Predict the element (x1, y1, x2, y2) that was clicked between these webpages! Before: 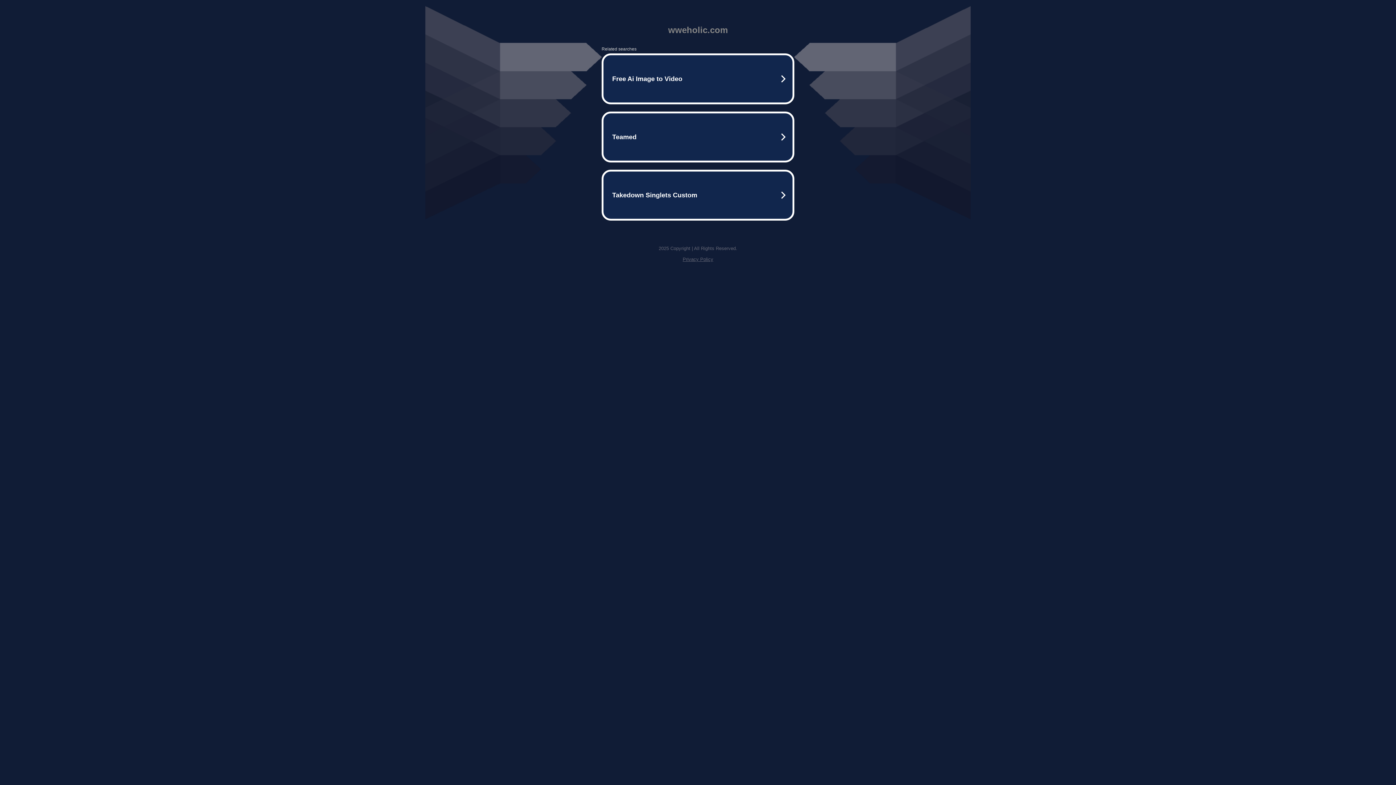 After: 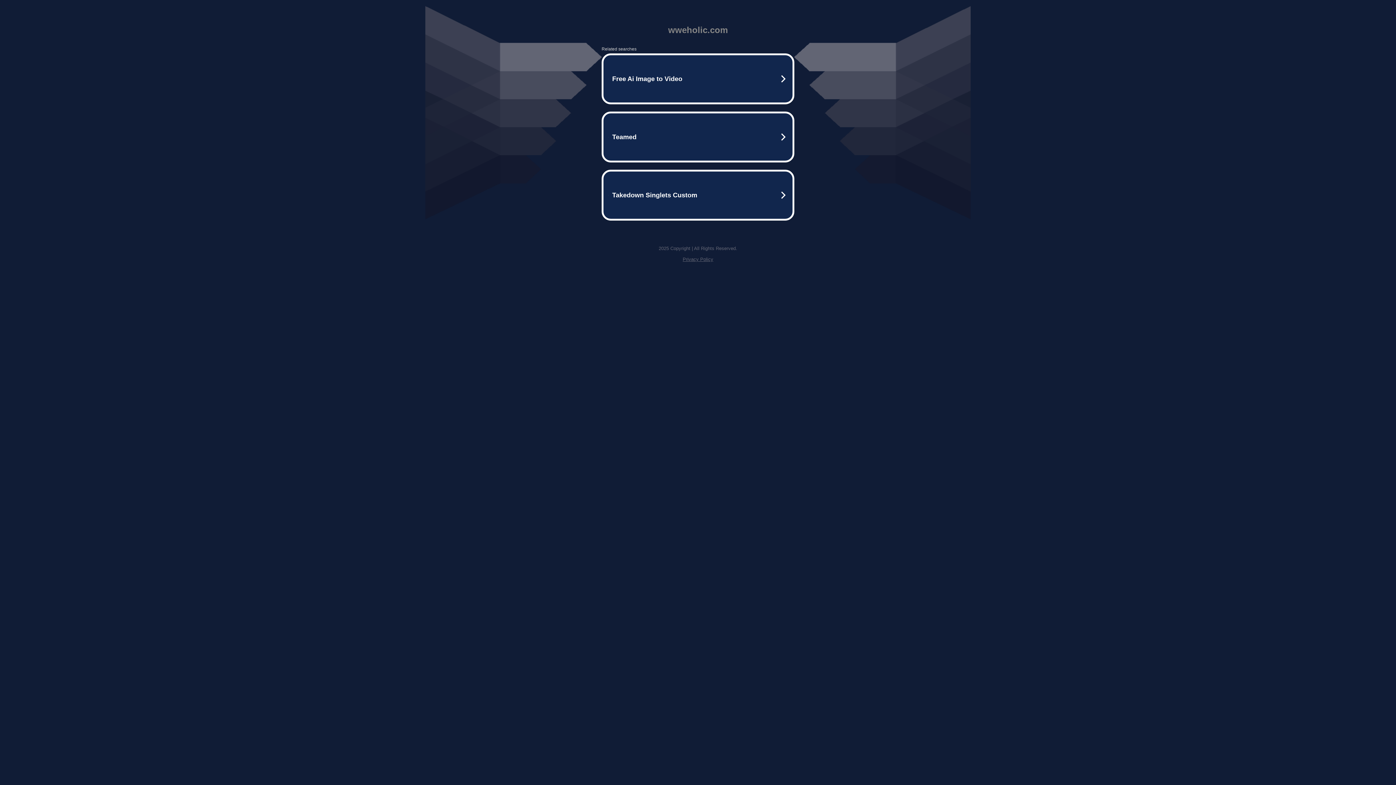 Action: label: Privacy Policy bbox: (682, 256, 713, 262)